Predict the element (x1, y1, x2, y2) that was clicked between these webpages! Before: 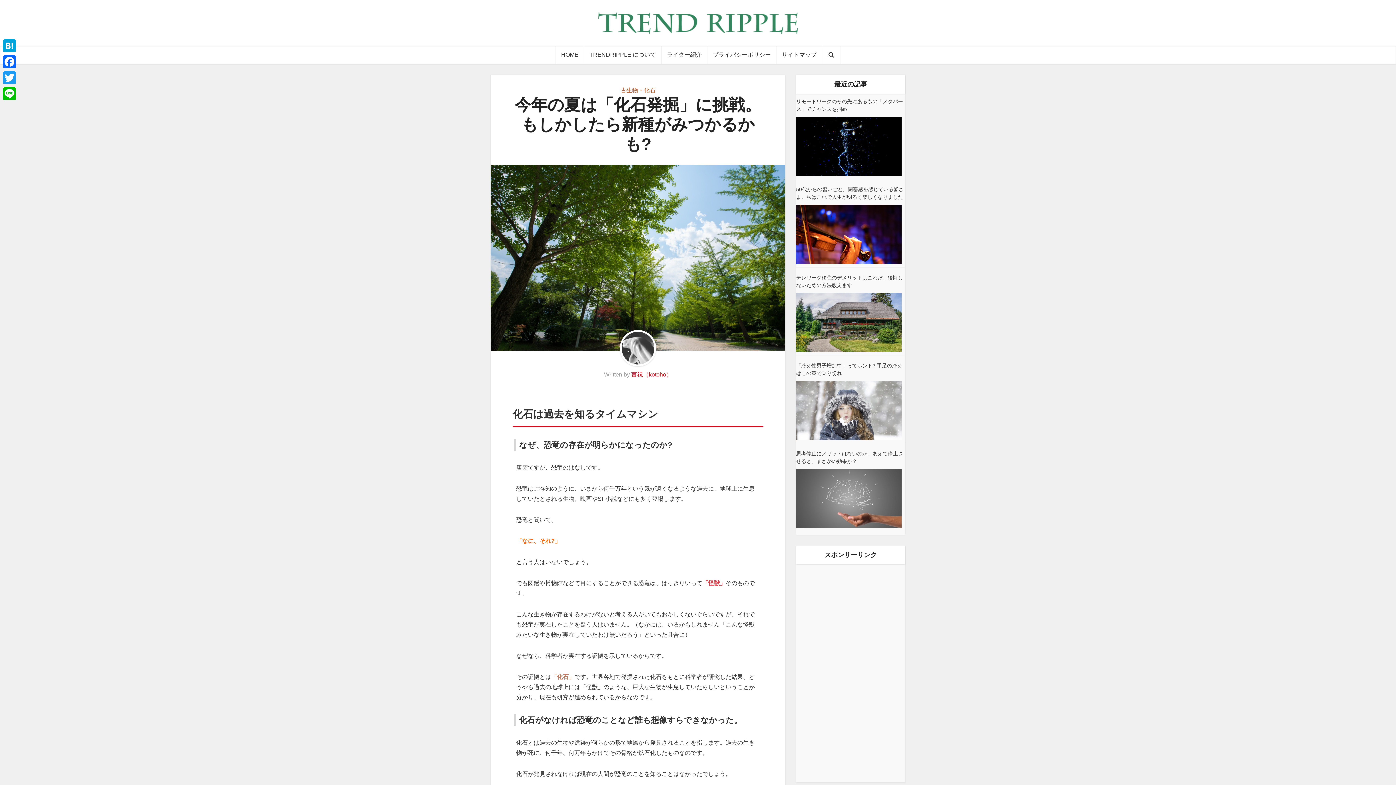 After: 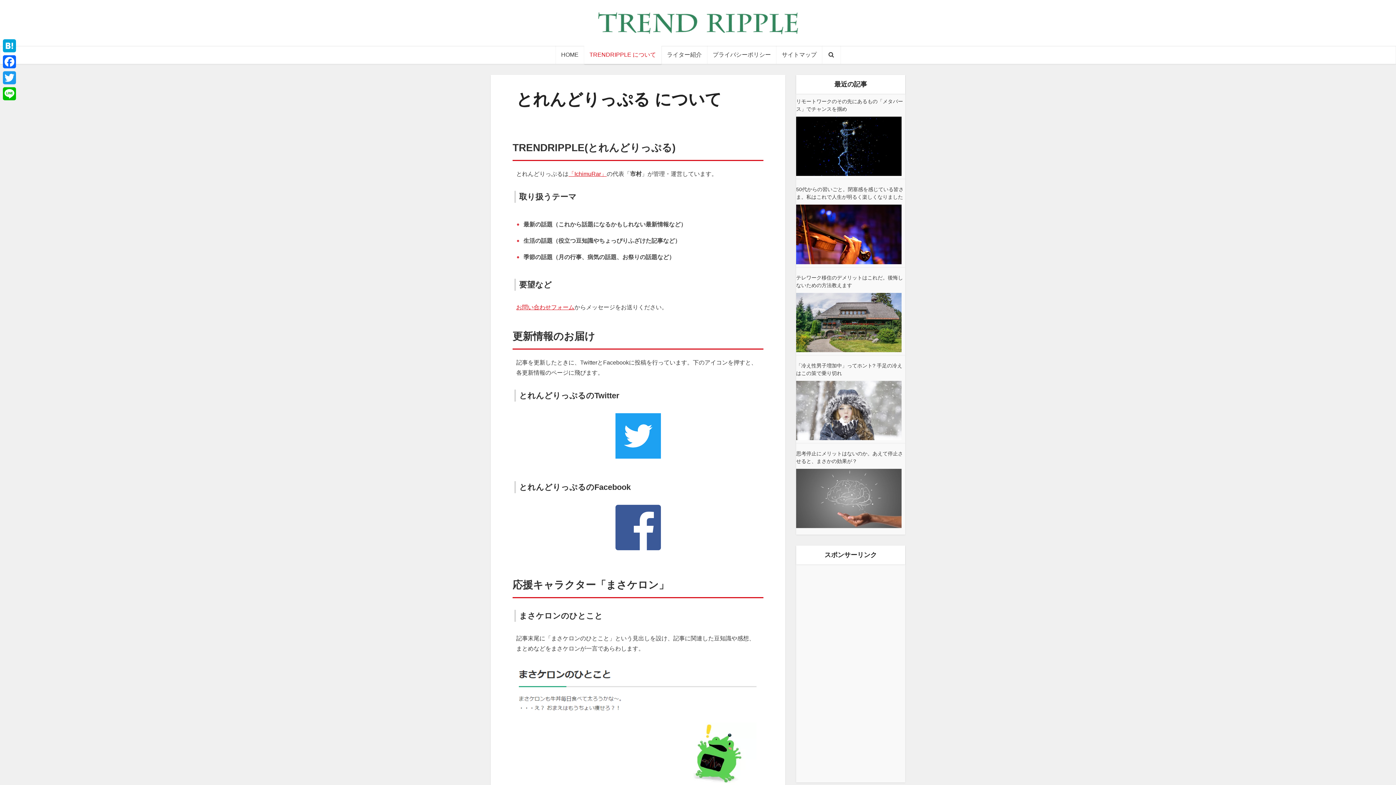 Action: label: TRENDRIPPLE について bbox: (584, 45, 661, 64)